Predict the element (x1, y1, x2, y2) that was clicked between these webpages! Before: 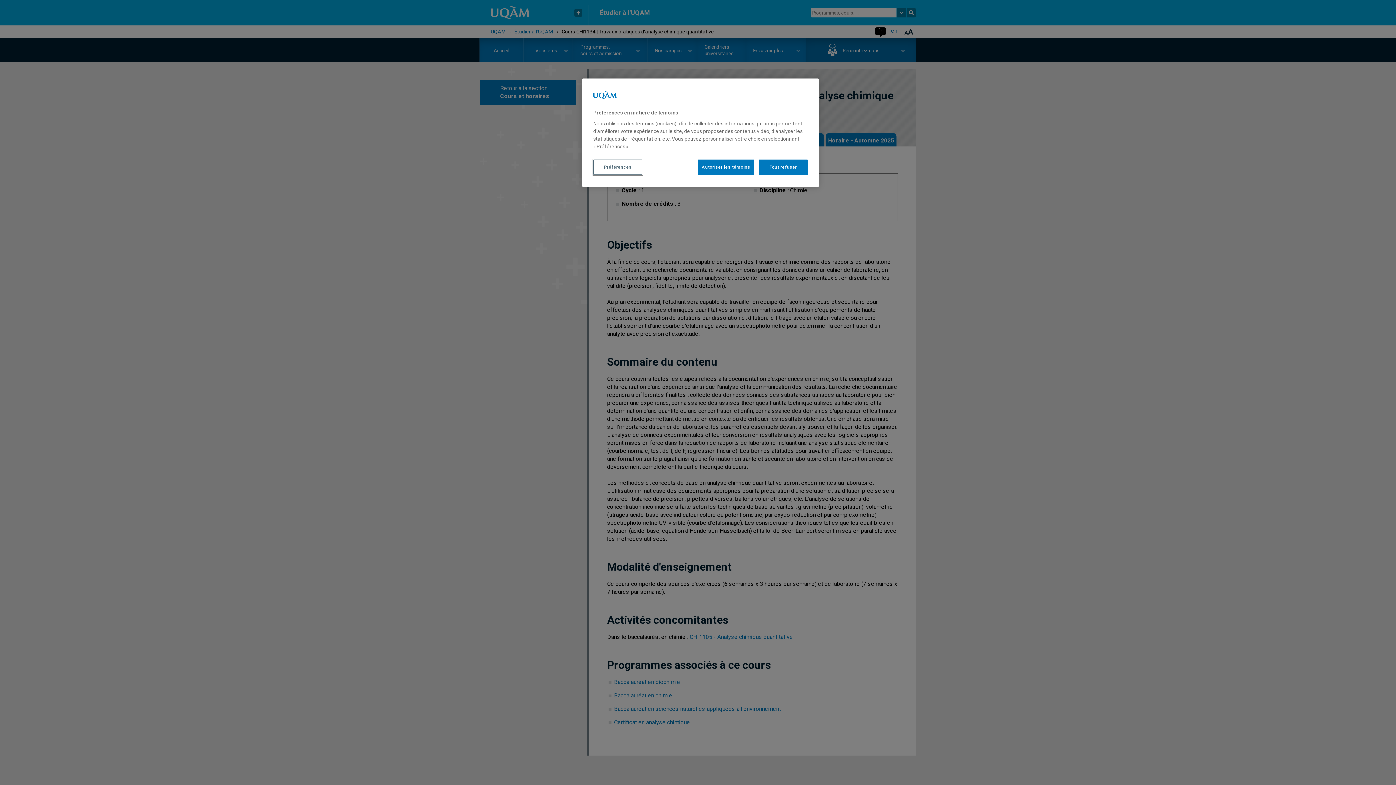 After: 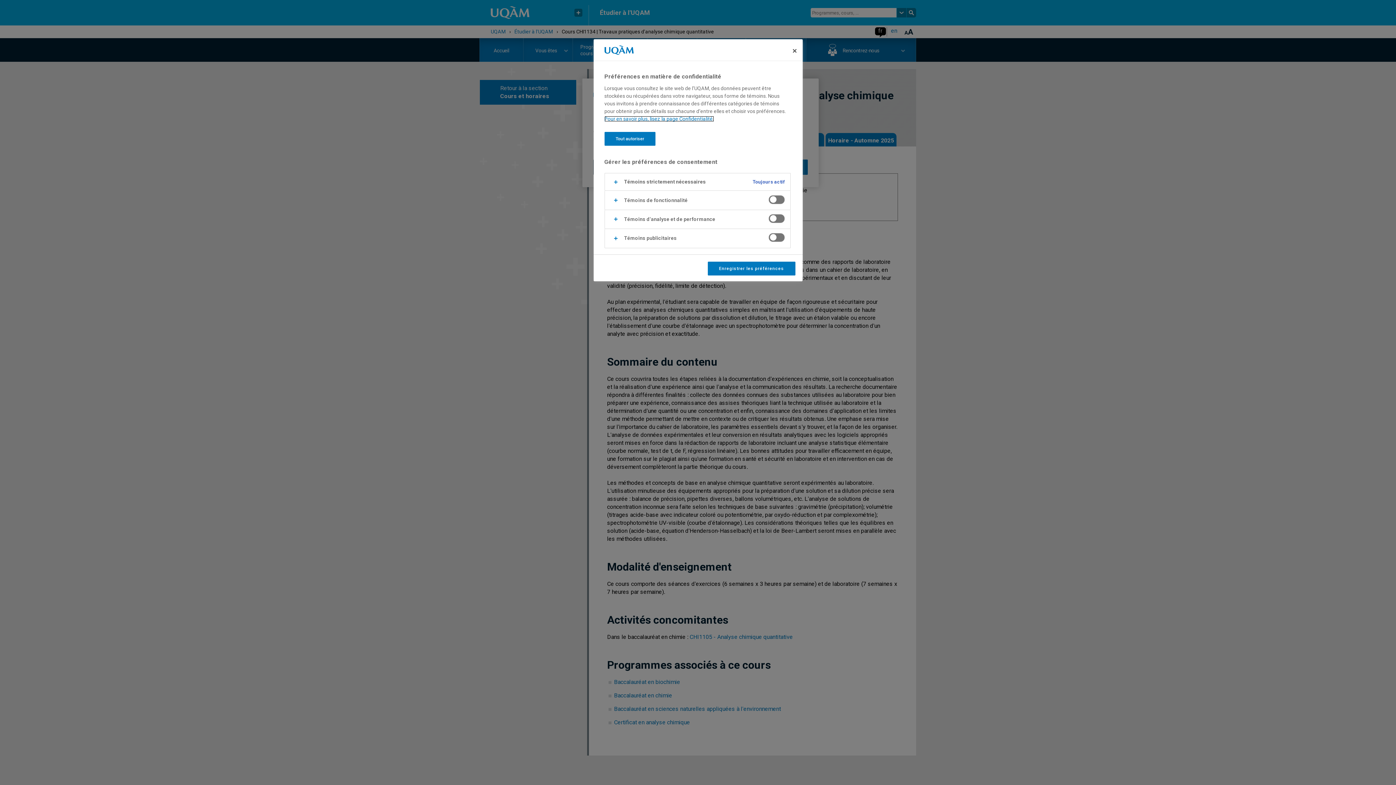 Action: label: Préférences bbox: (593, 159, 642, 174)